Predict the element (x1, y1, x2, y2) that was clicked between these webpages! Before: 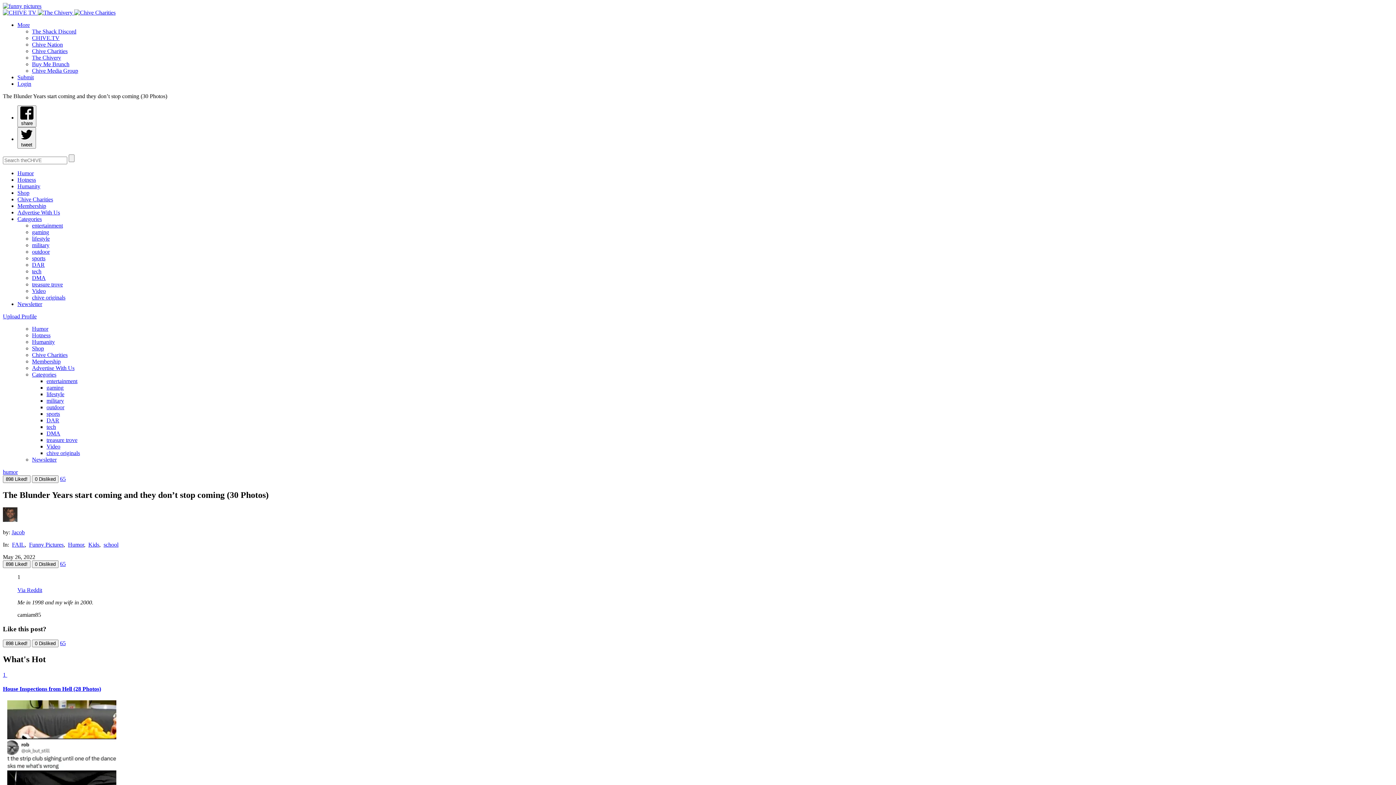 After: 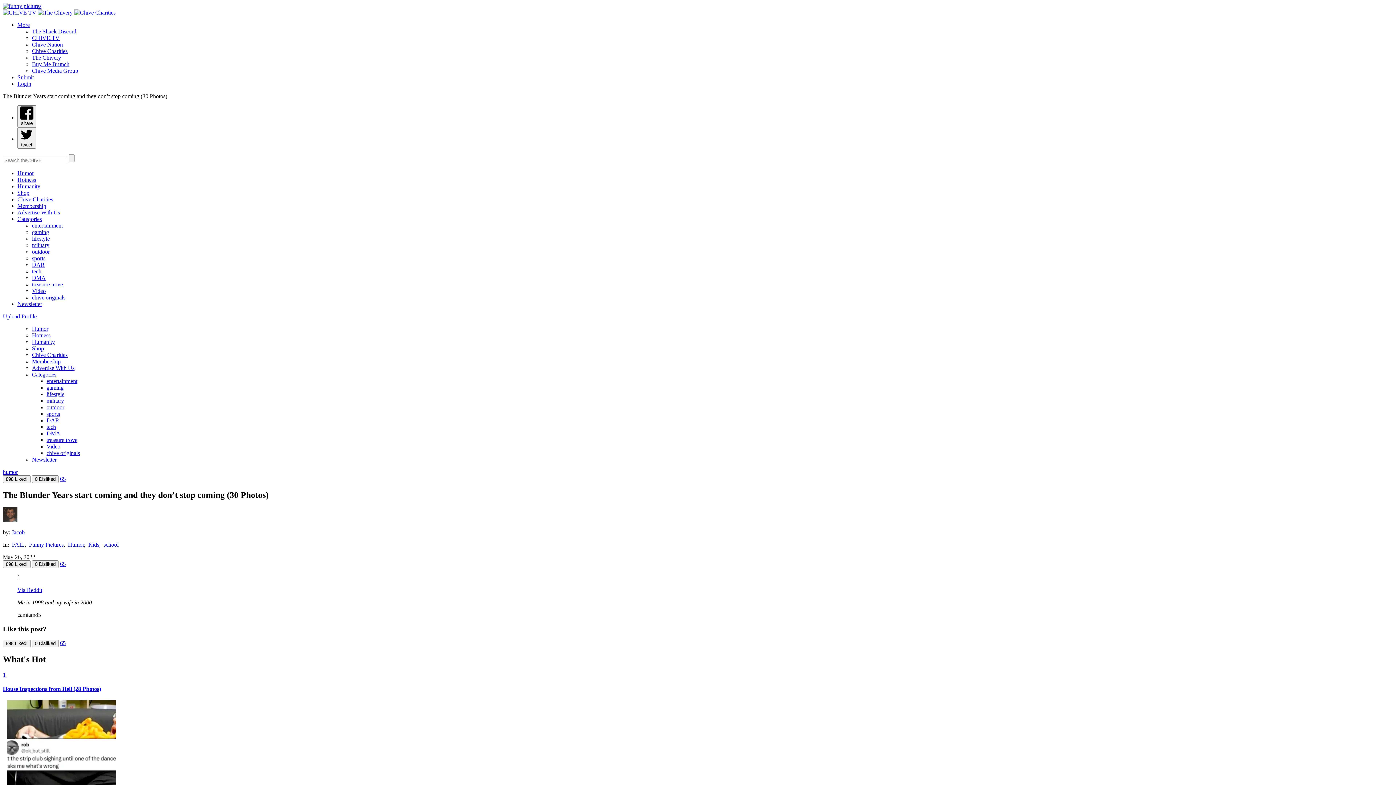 Action: bbox: (32, 371, 56, 377) label: Categories